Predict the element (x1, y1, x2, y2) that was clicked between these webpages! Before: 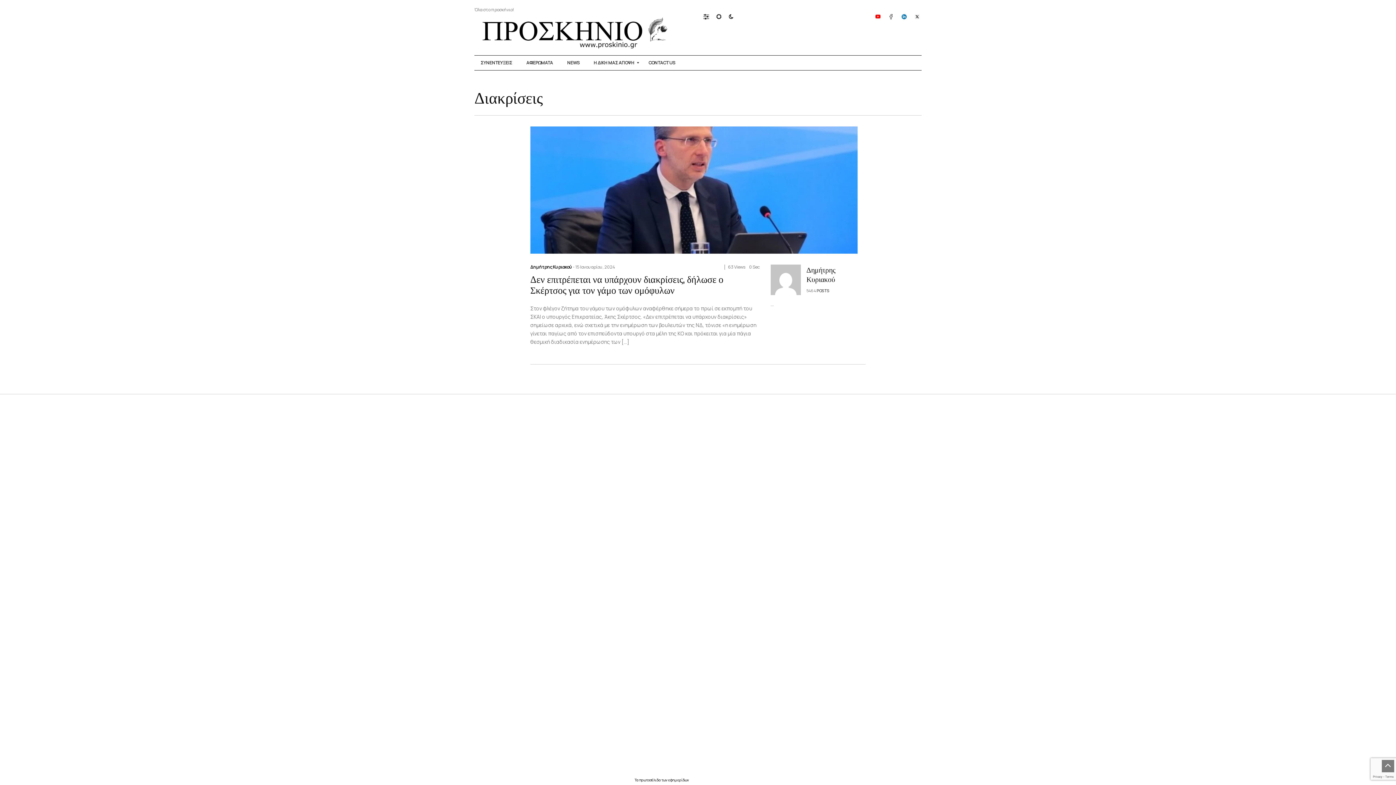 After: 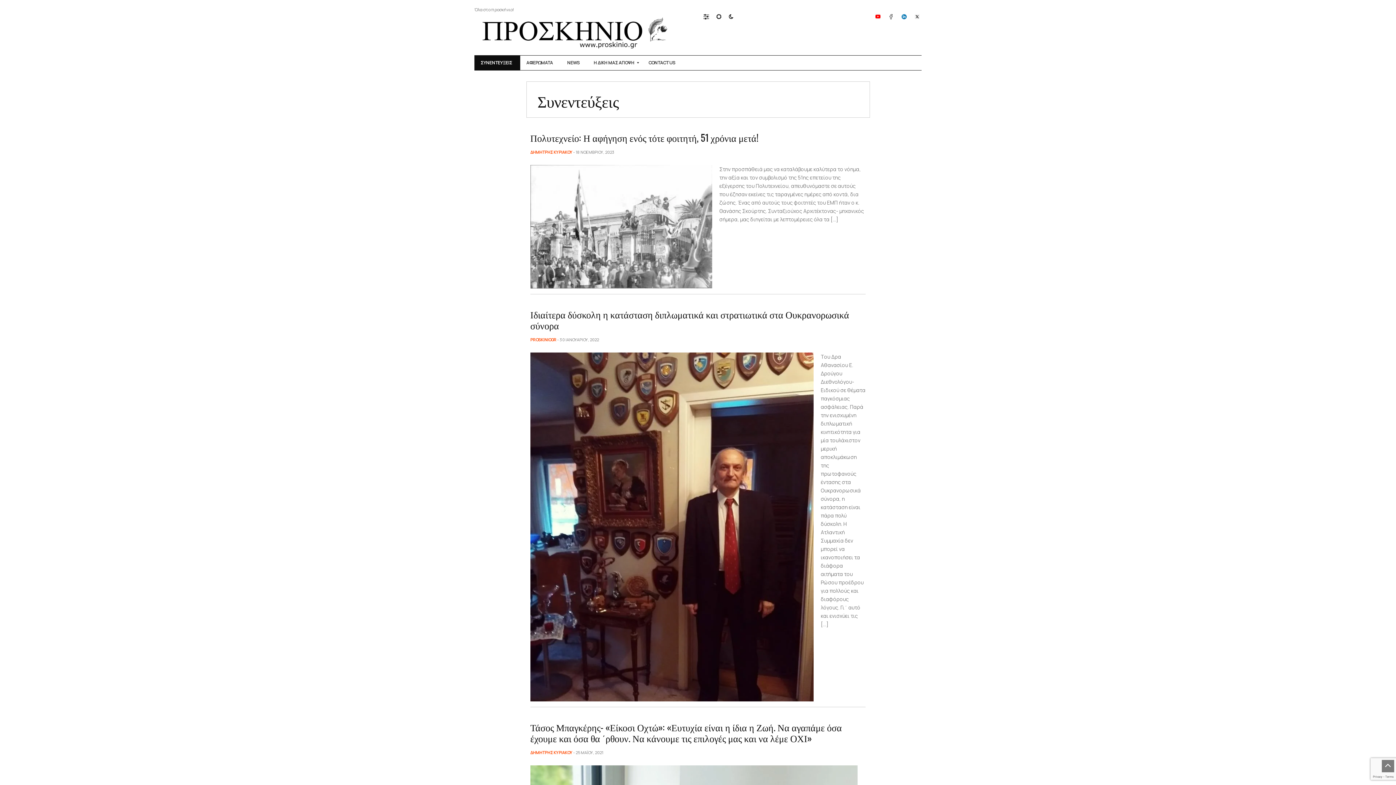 Action: label: ΣΥΝΕΝΤΕΥΞΕΙΣ bbox: (474, 55, 520, 70)